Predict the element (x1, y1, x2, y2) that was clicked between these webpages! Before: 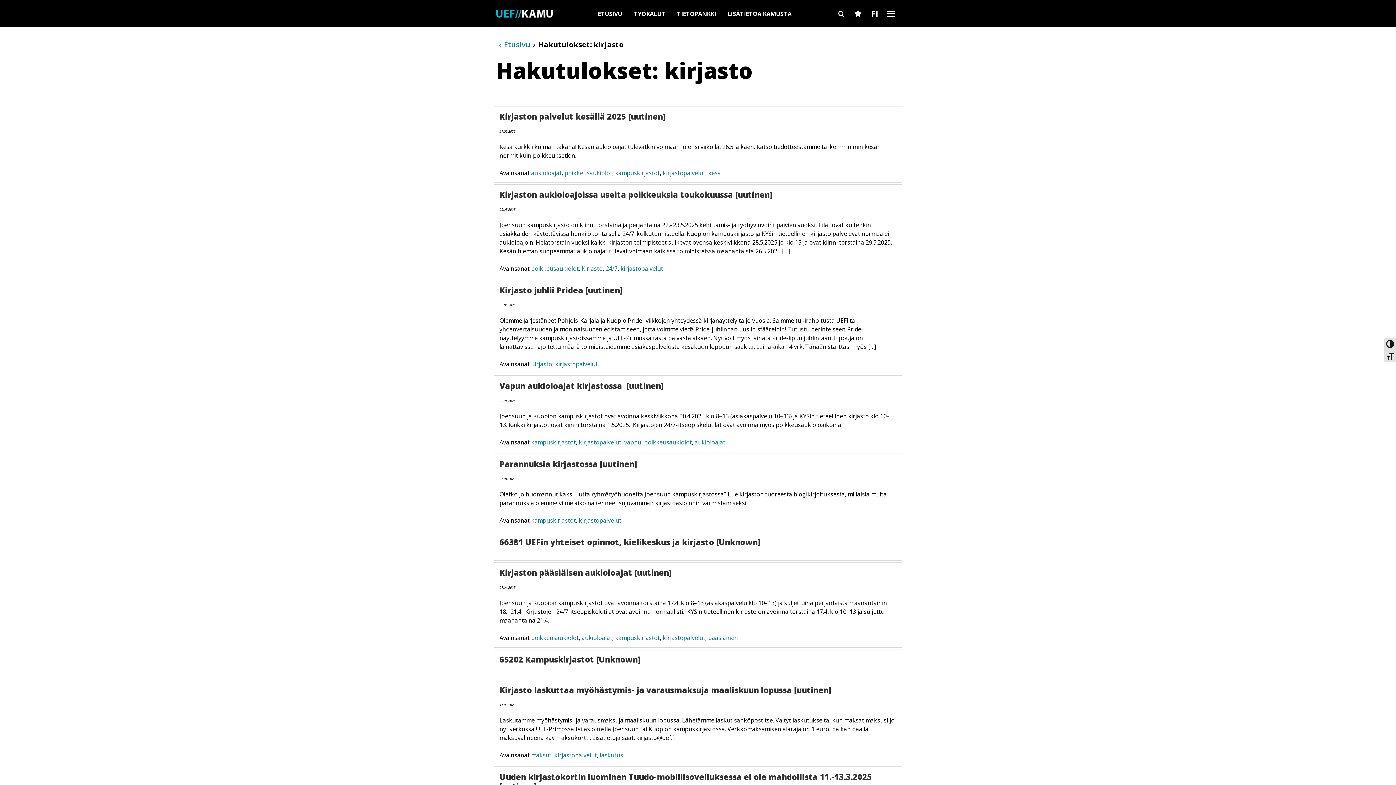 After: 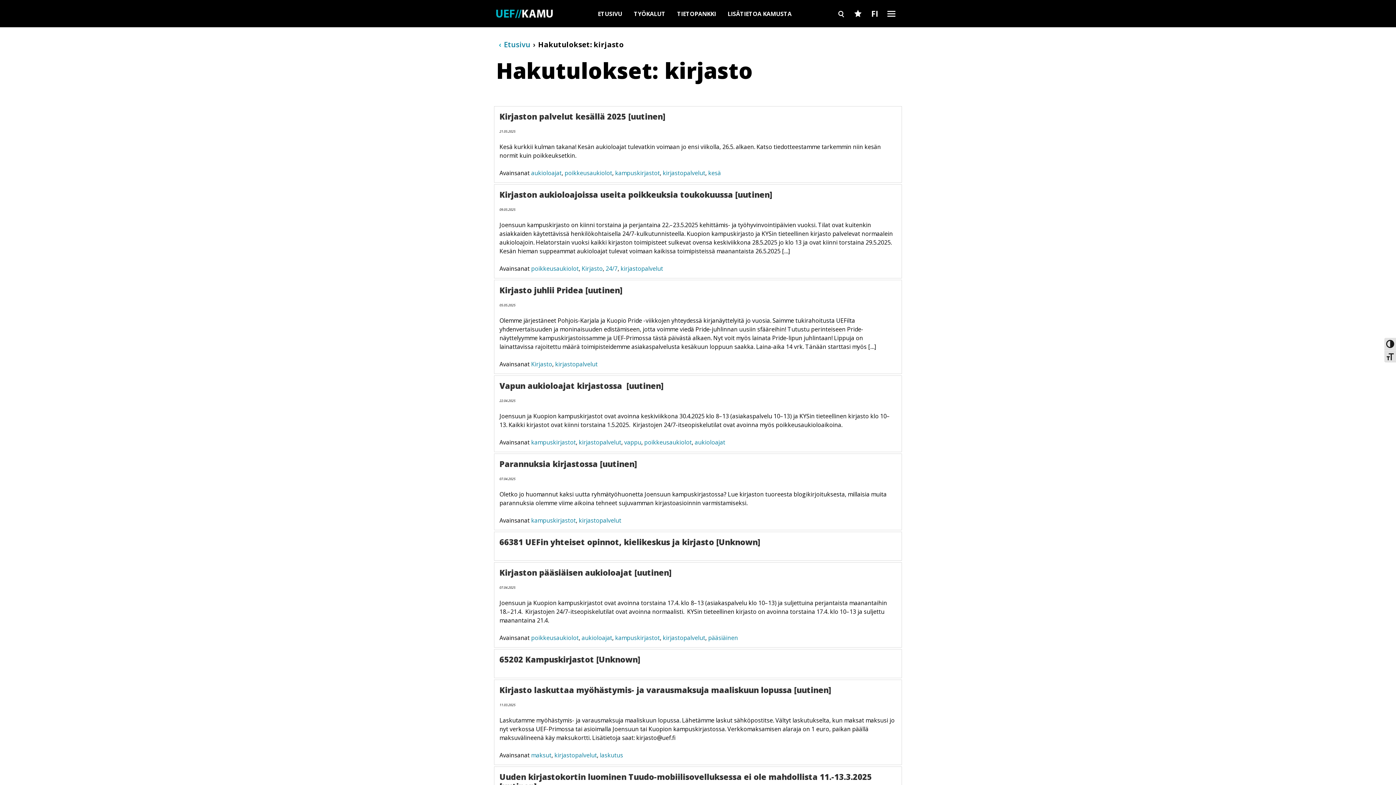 Action: bbox: (531, 360, 552, 368) label: Kirjasto